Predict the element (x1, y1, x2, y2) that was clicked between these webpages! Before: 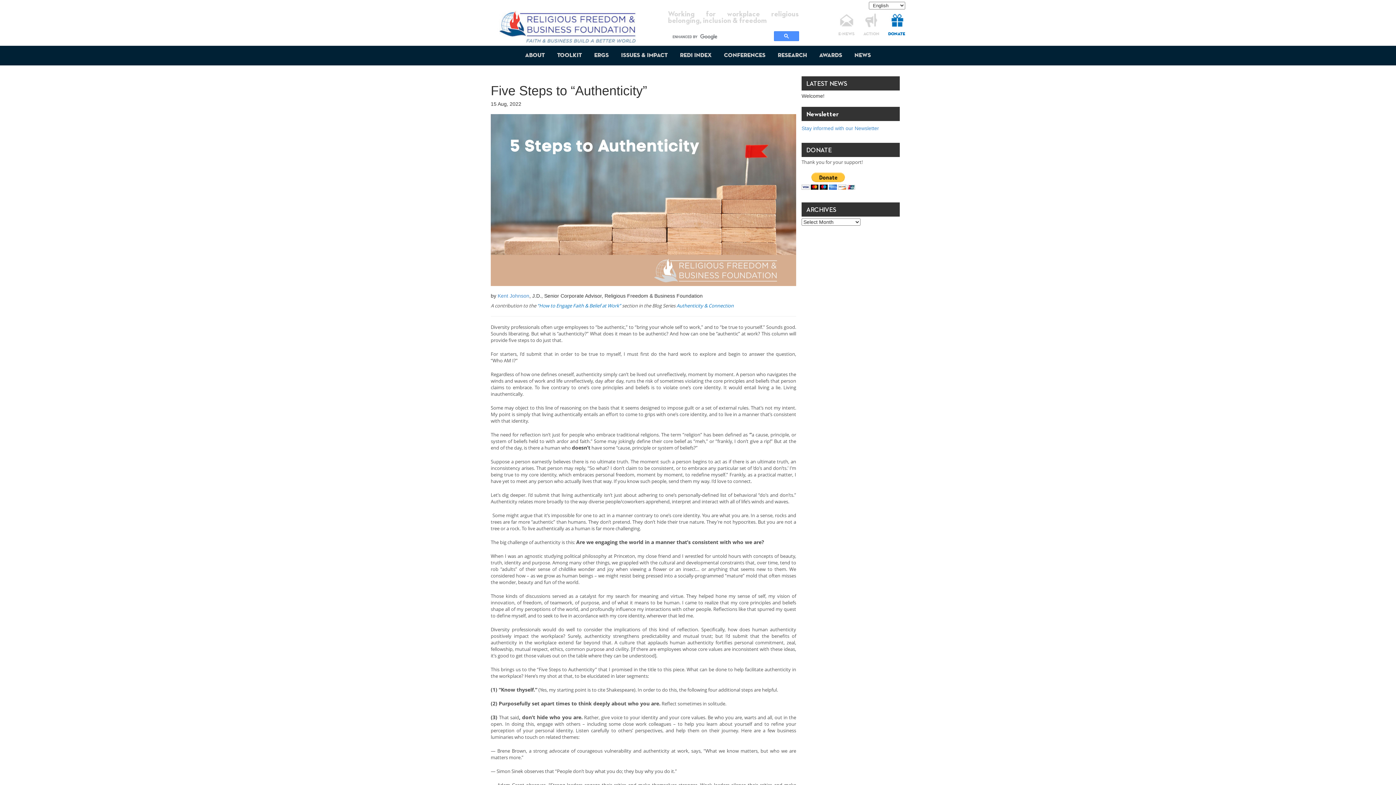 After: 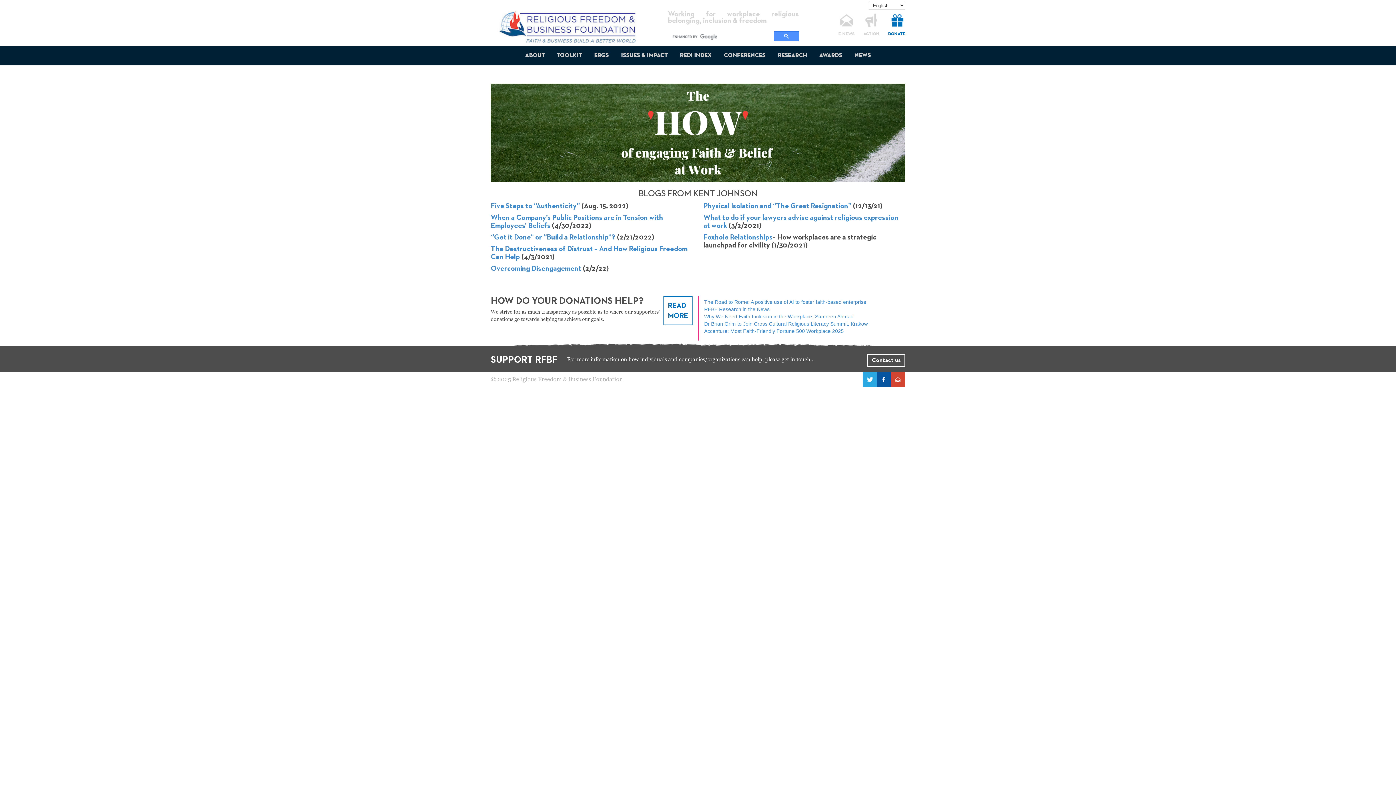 Action: label: “How to Engage Faith & Belief at Work” bbox: (537, 302, 621, 308)